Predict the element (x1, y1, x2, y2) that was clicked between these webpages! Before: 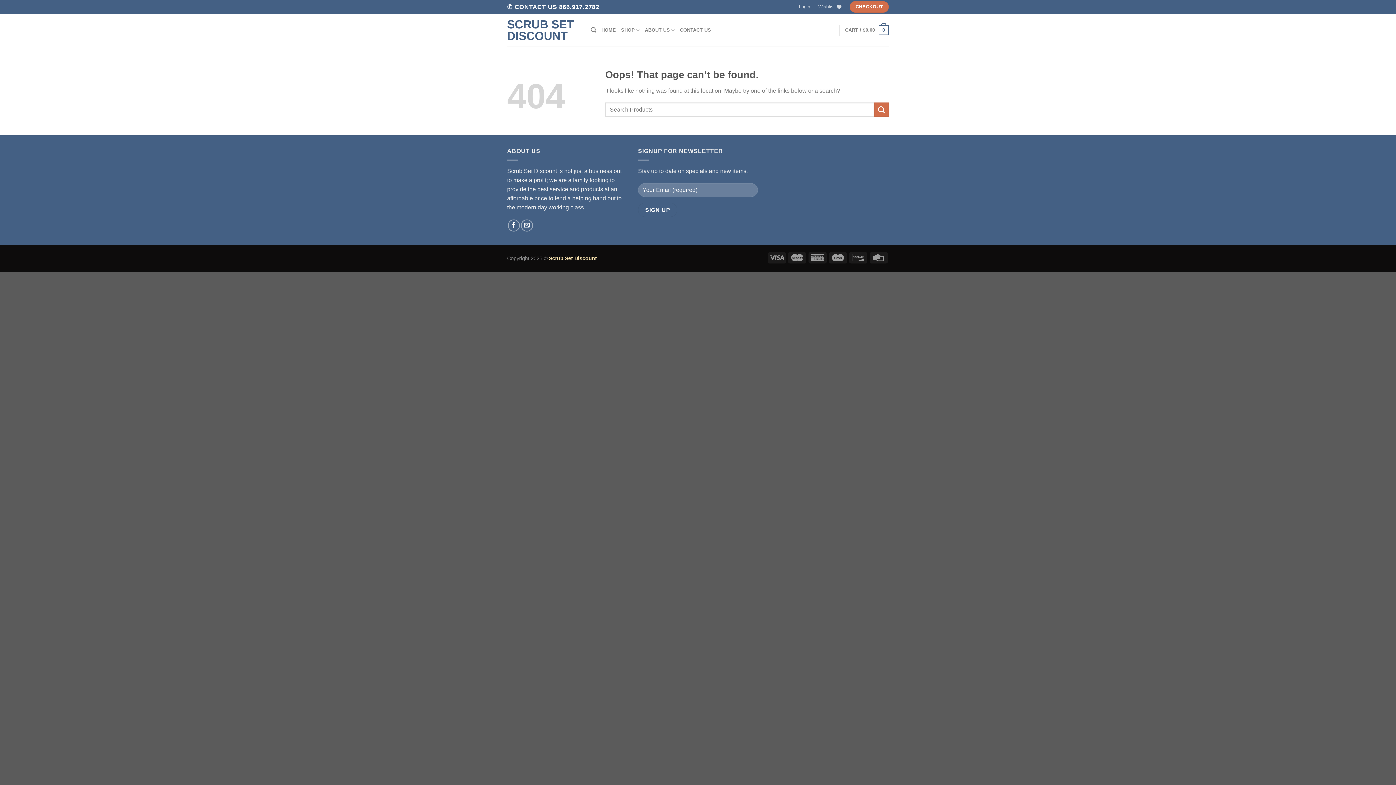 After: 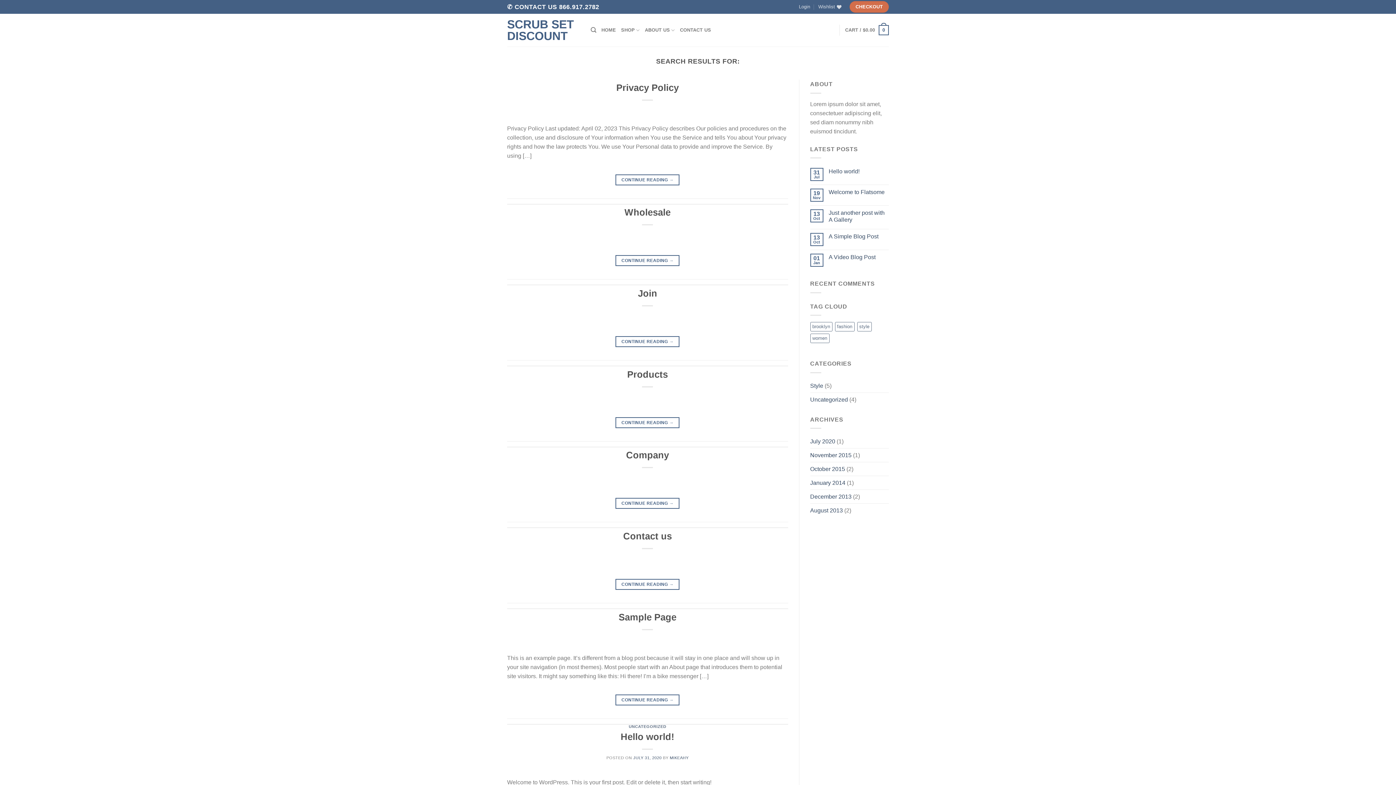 Action: label: Submit bbox: (874, 102, 889, 116)